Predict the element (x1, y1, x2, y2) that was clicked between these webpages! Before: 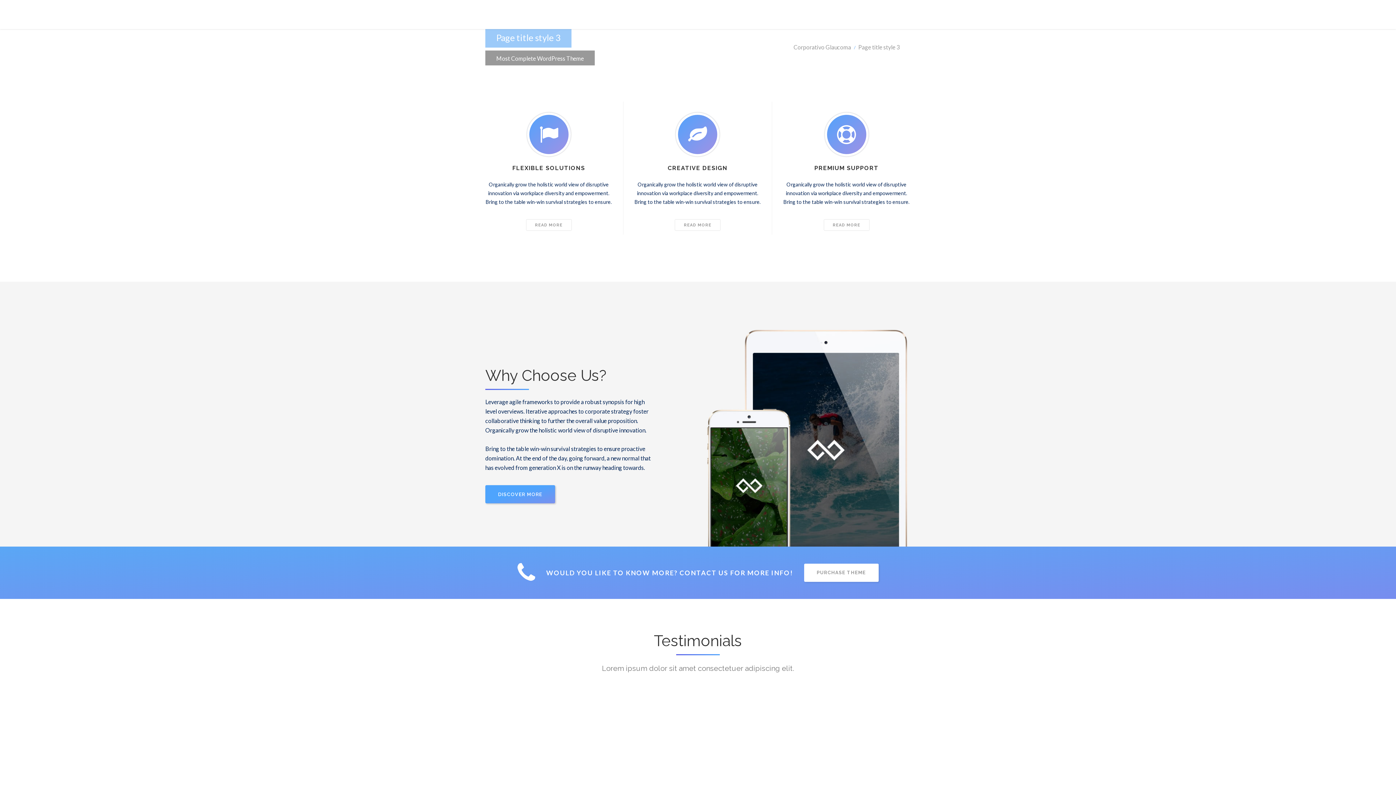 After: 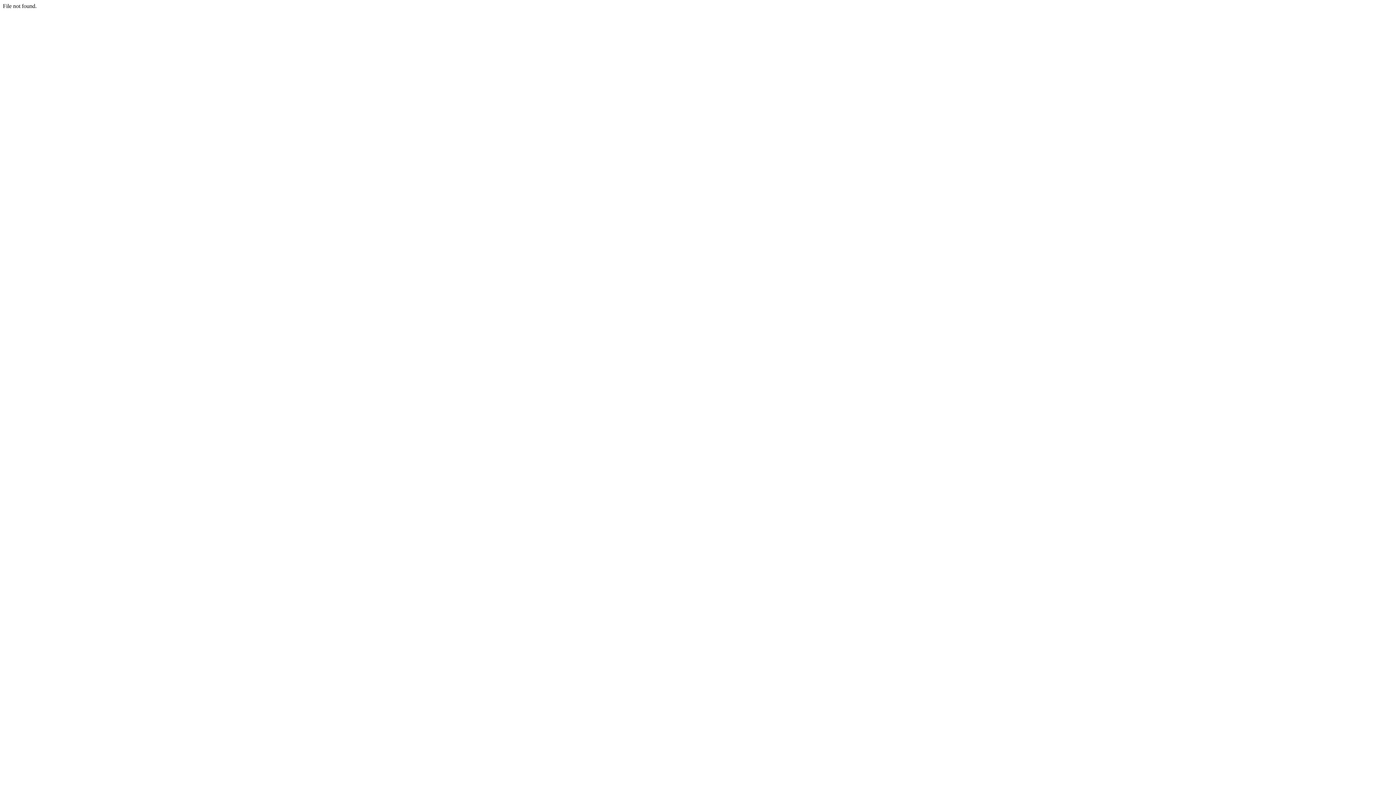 Action: bbox: (485, 485, 555, 503) label: DISCOVER MORE